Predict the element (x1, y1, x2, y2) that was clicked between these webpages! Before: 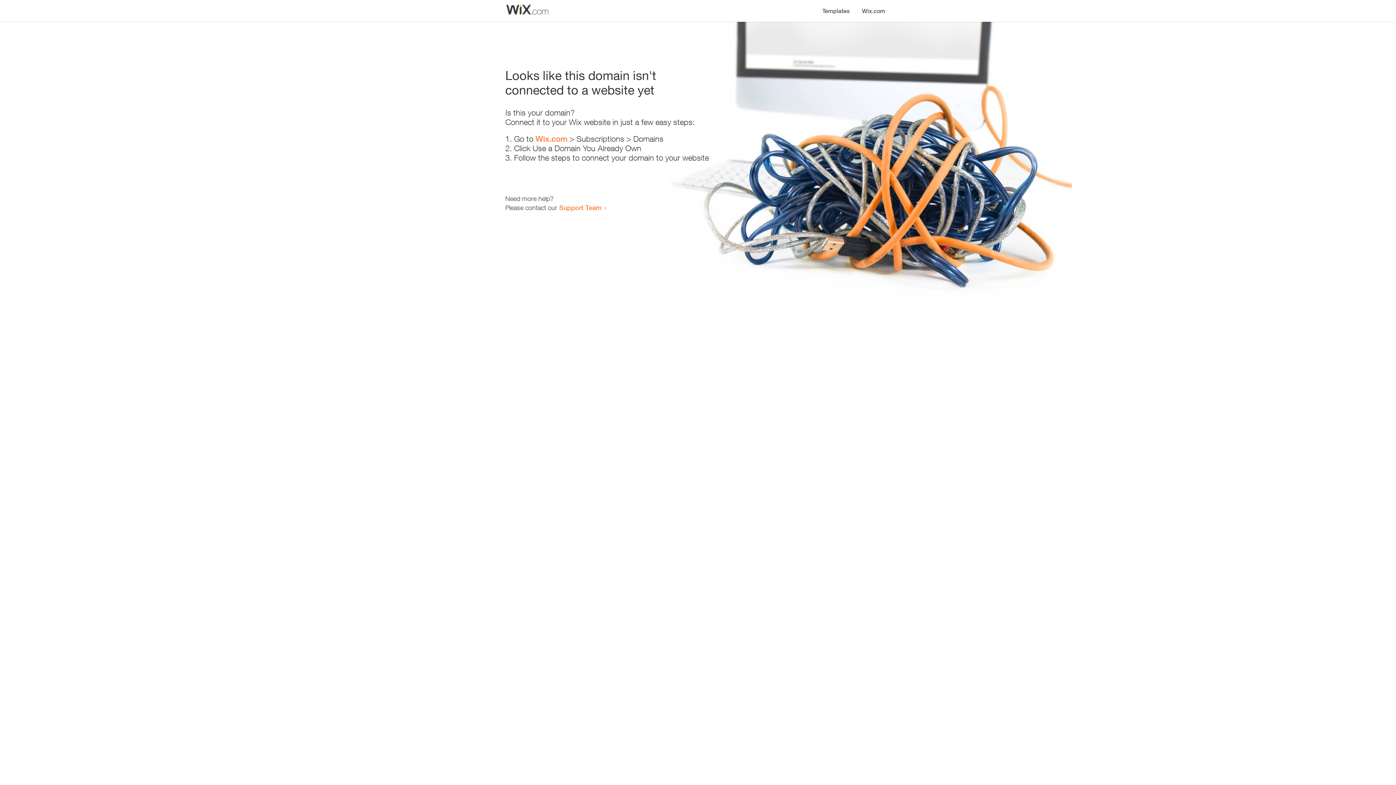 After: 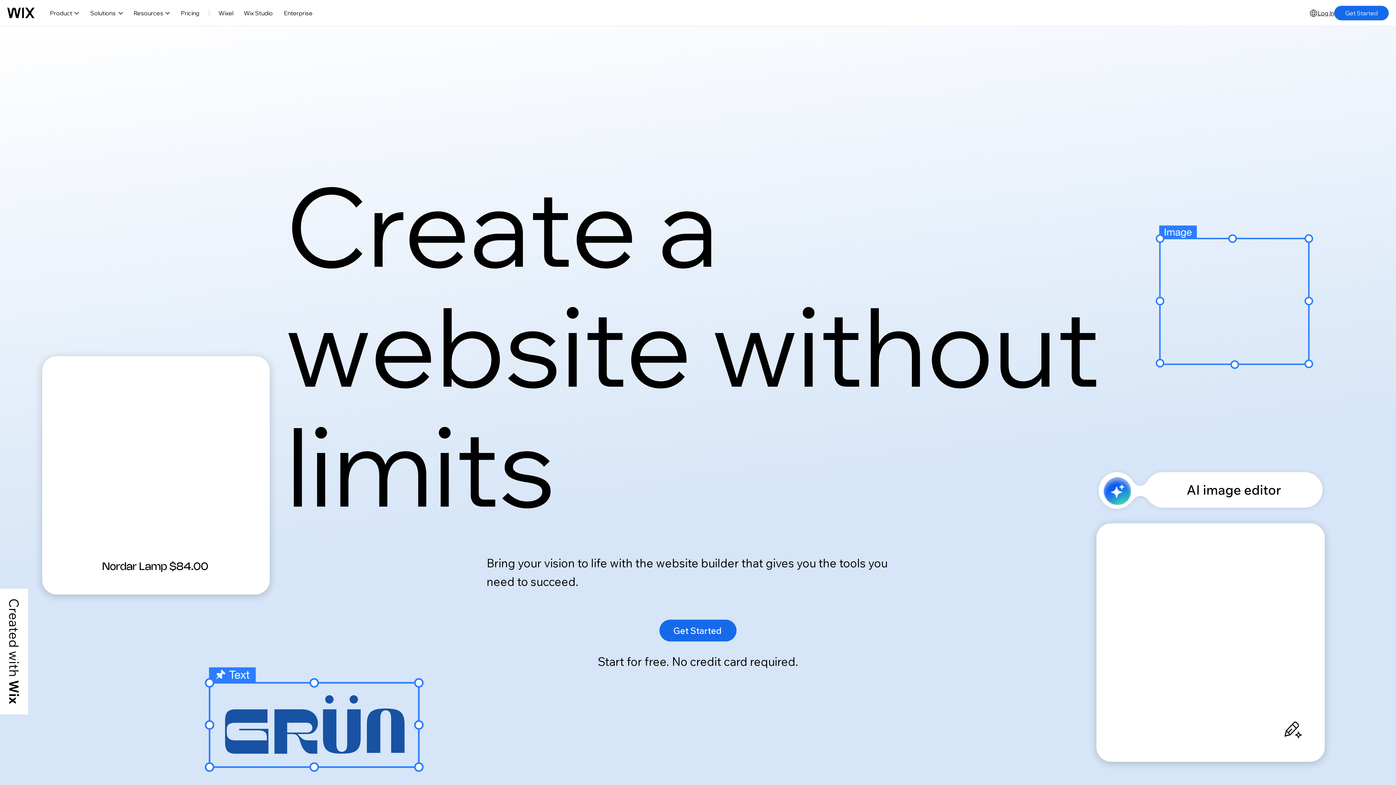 Action: label: Wix.com bbox: (535, 134, 567, 143)